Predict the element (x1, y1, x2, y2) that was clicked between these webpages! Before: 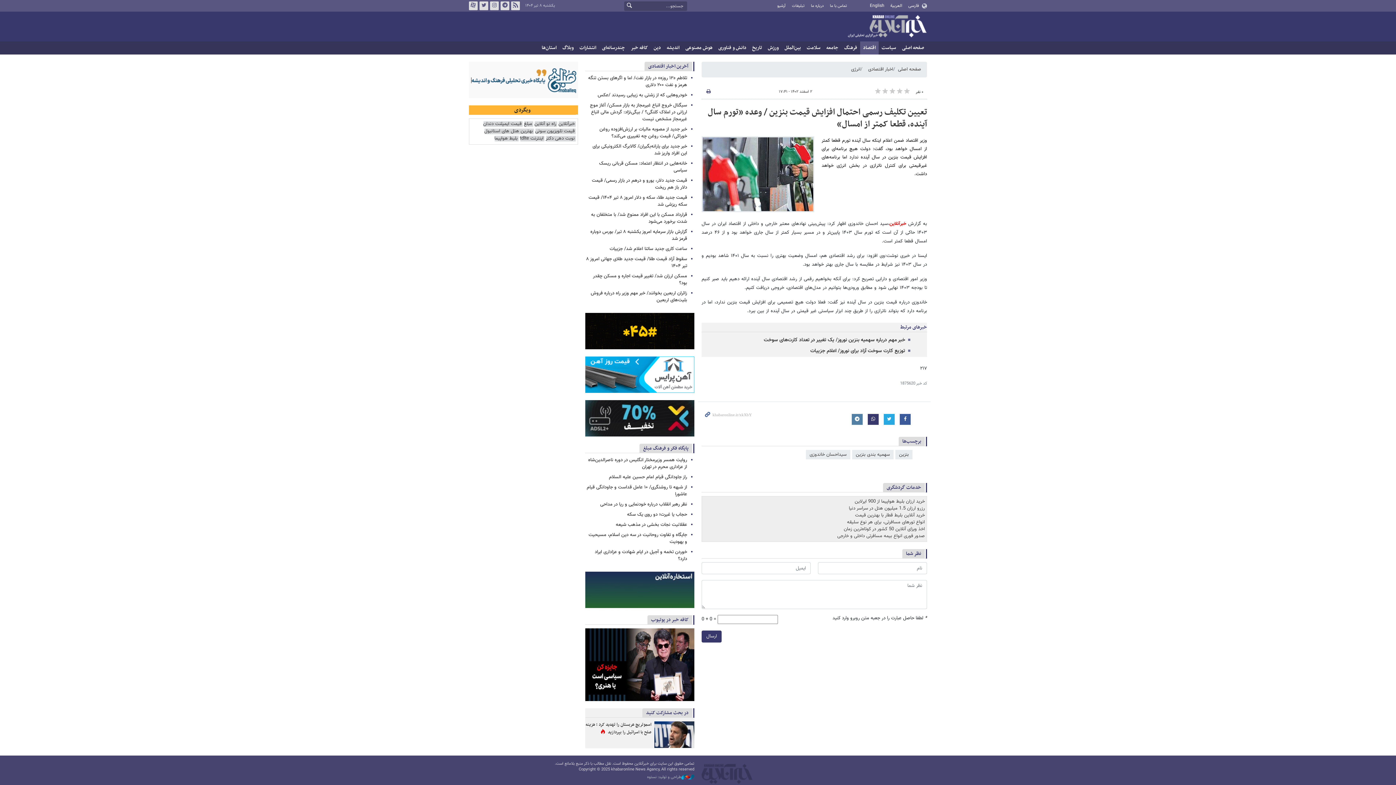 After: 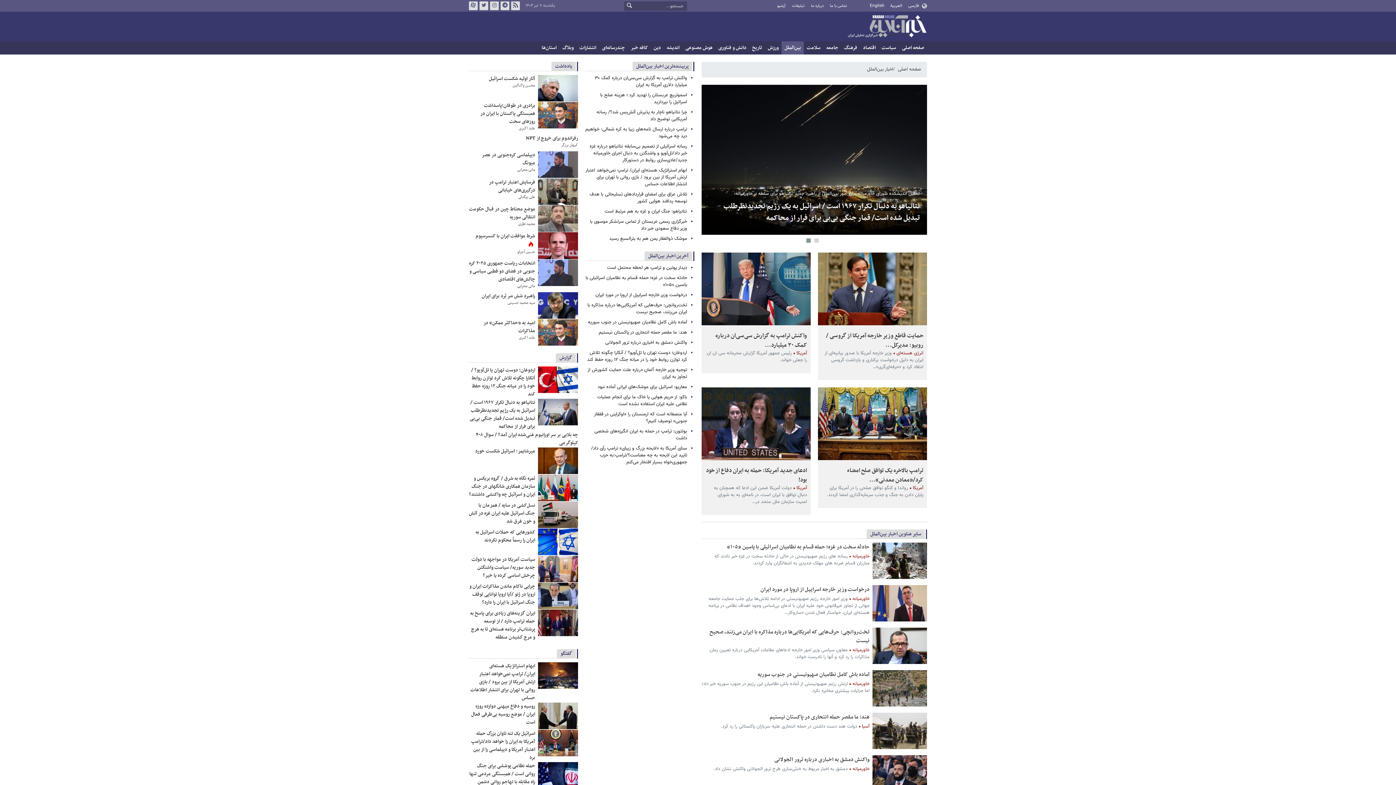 Action: bbox: (781, 41, 804, 54) label: بین‌الملل